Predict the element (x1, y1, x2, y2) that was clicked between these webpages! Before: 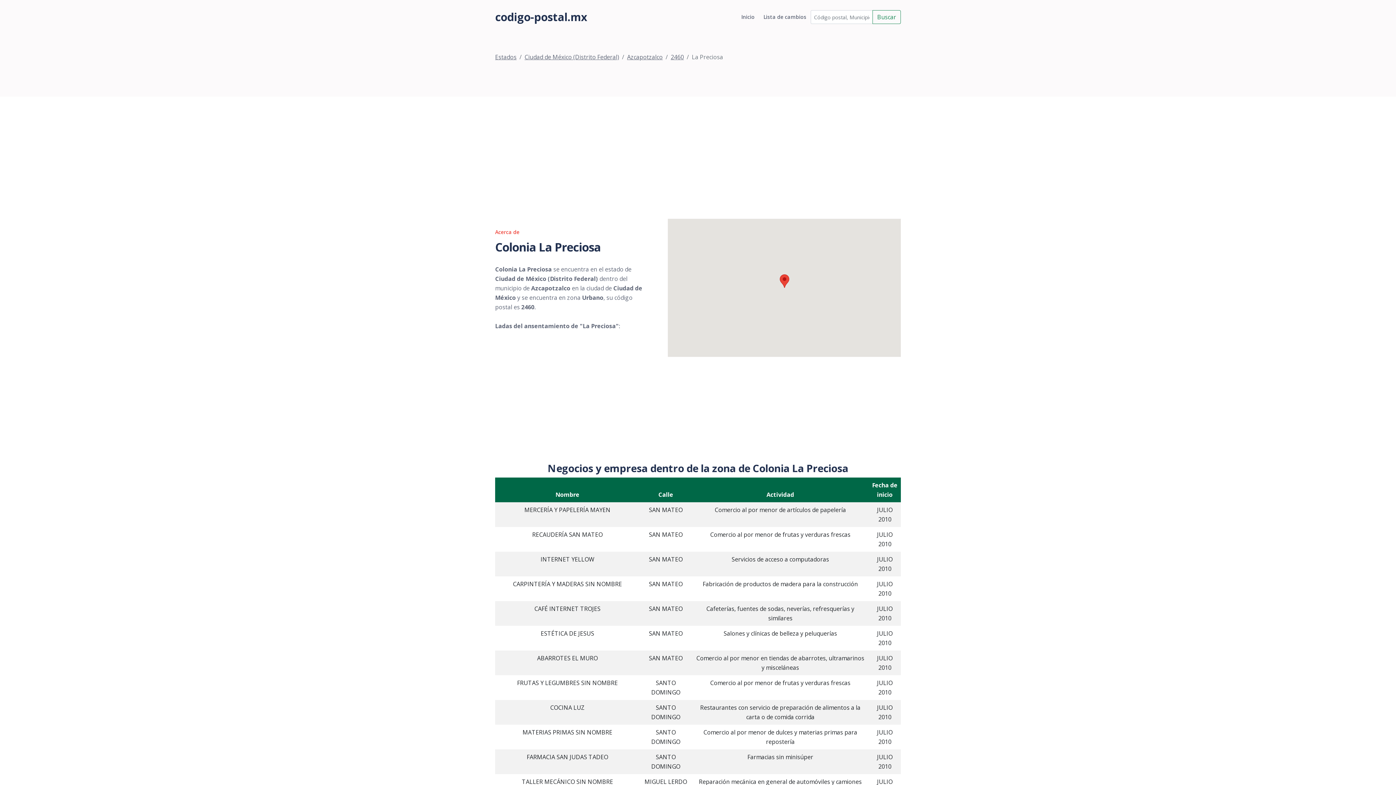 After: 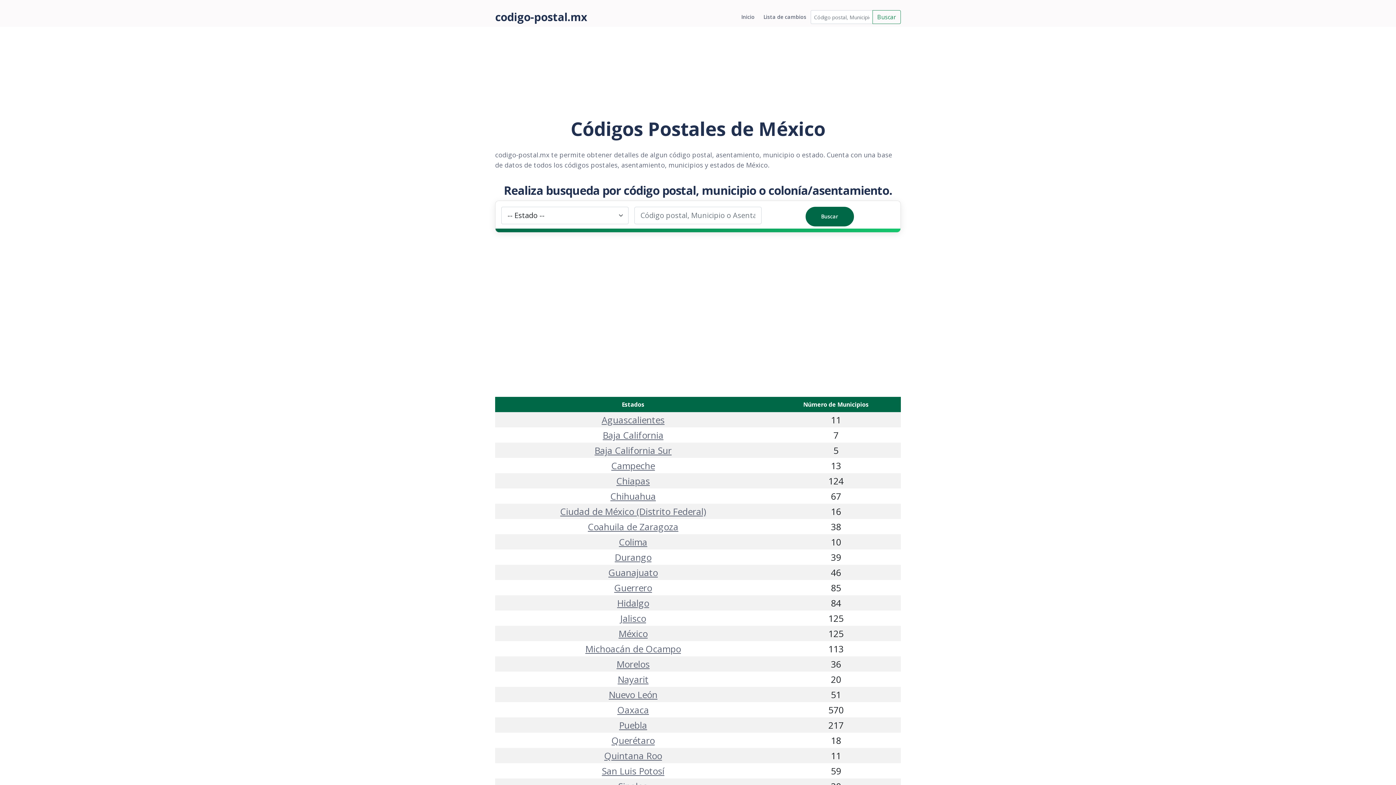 Action: bbox: (872, 10, 901, 24) label: Buscar